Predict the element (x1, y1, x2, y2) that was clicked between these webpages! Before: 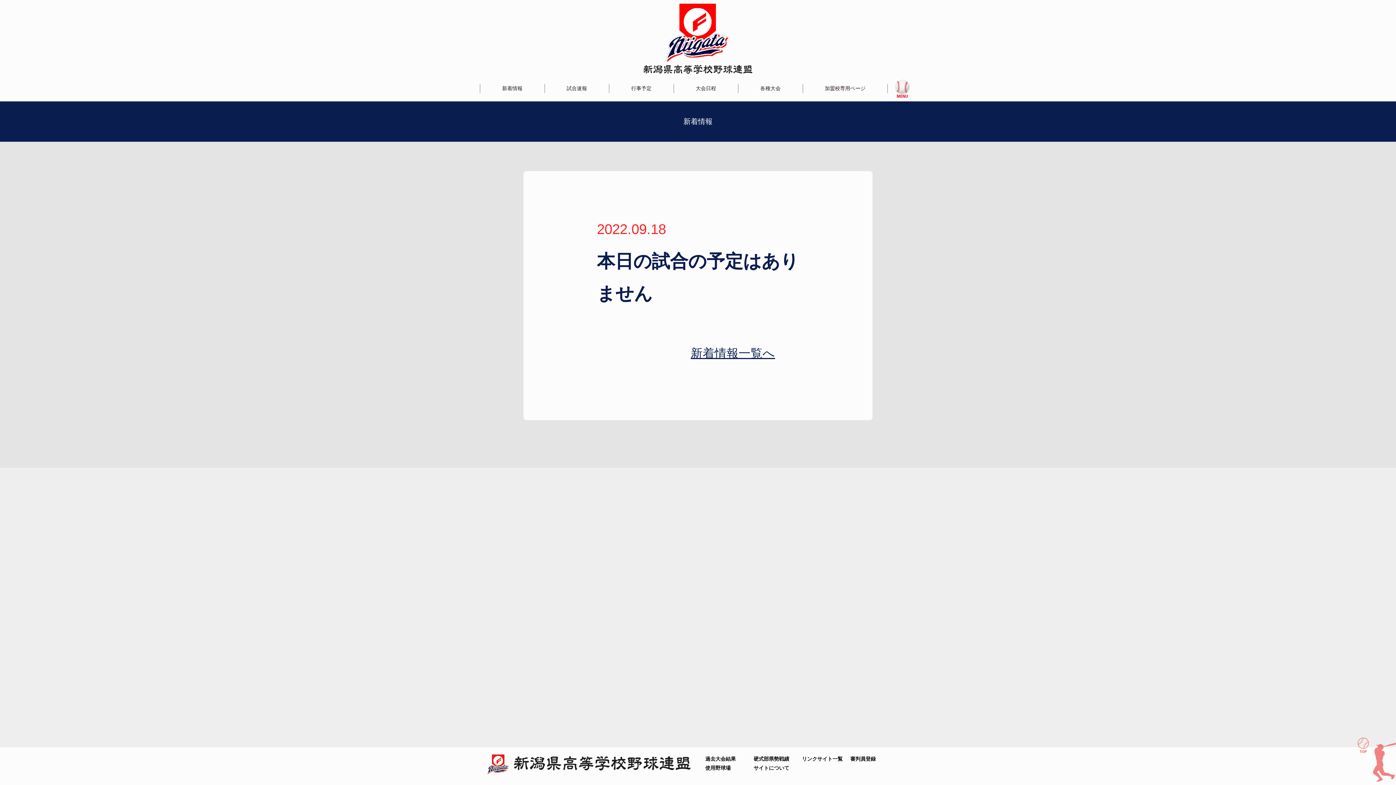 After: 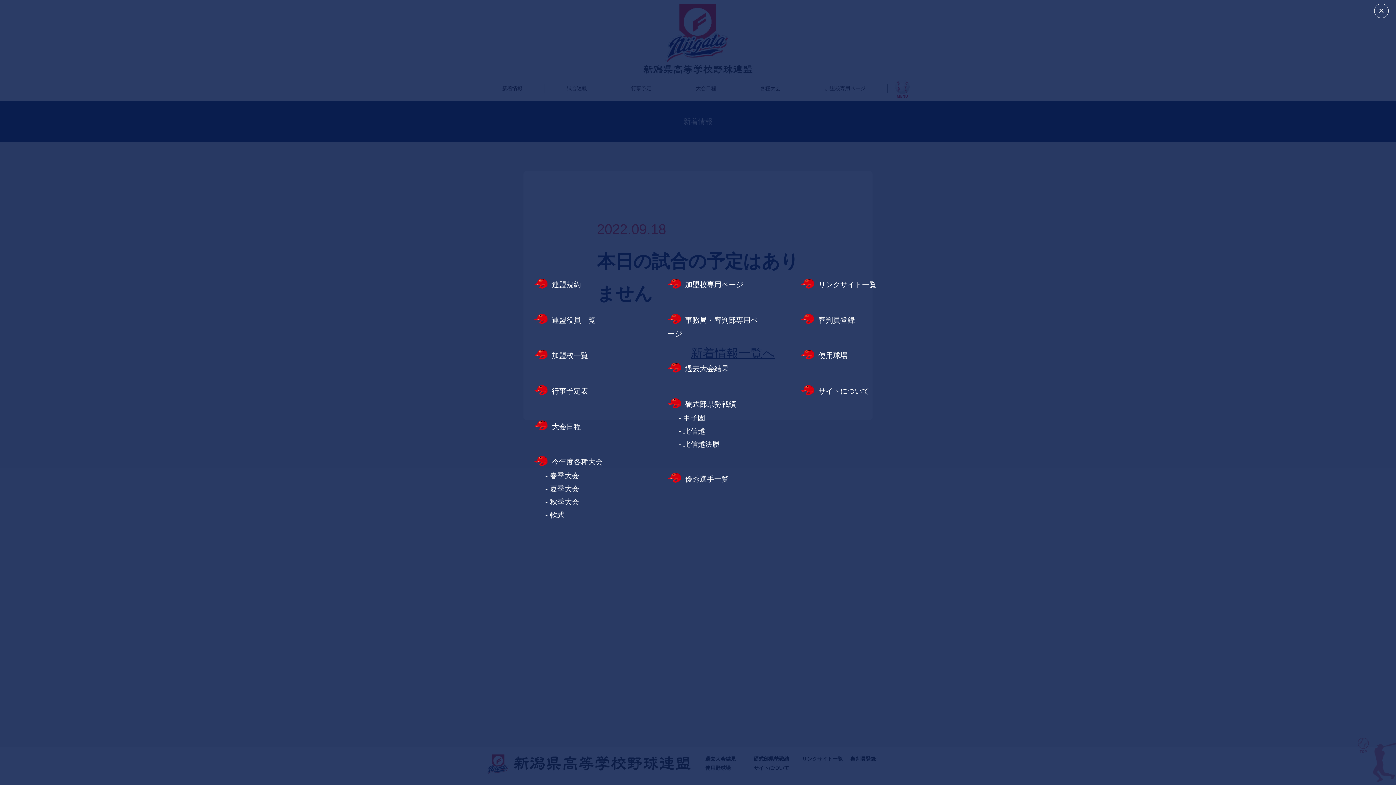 Action: bbox: (895, 79, 909, 97)